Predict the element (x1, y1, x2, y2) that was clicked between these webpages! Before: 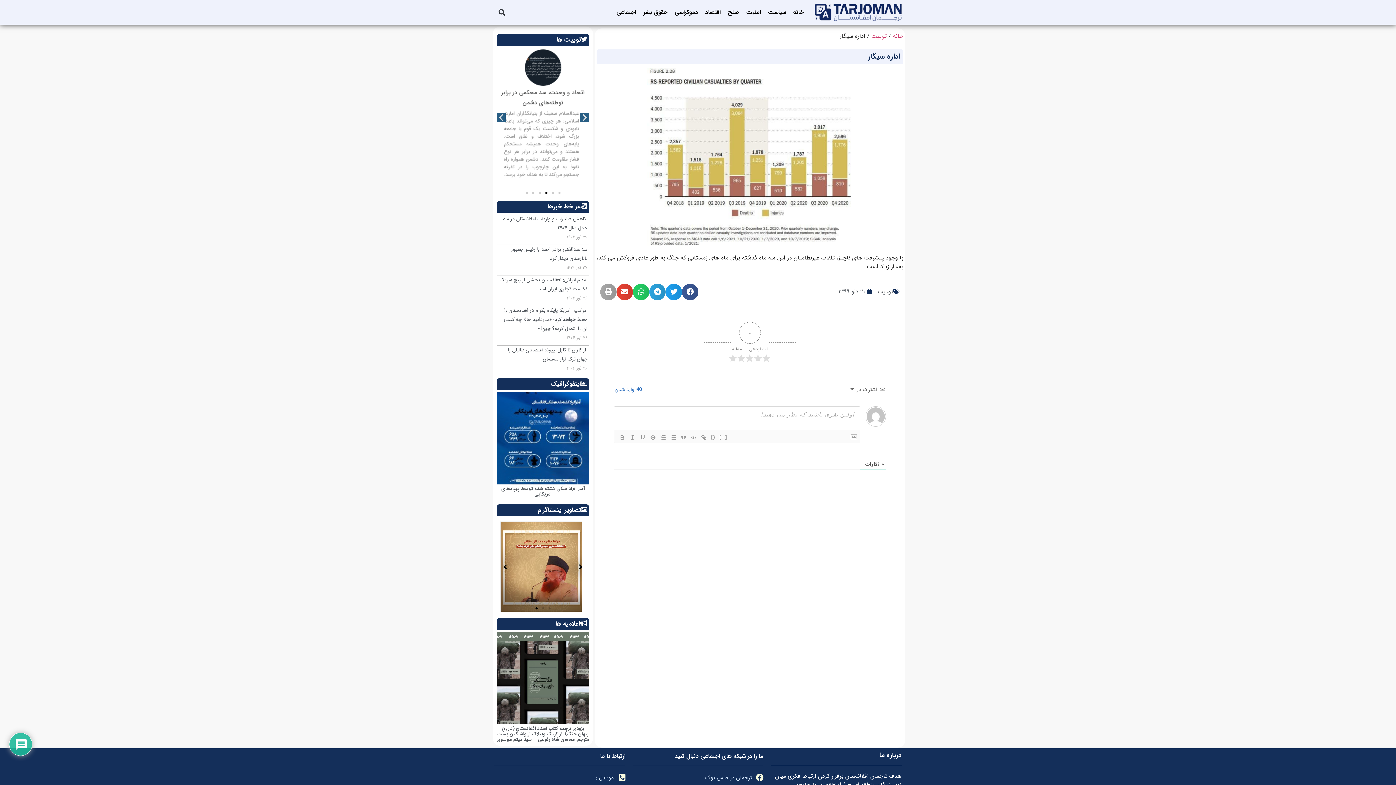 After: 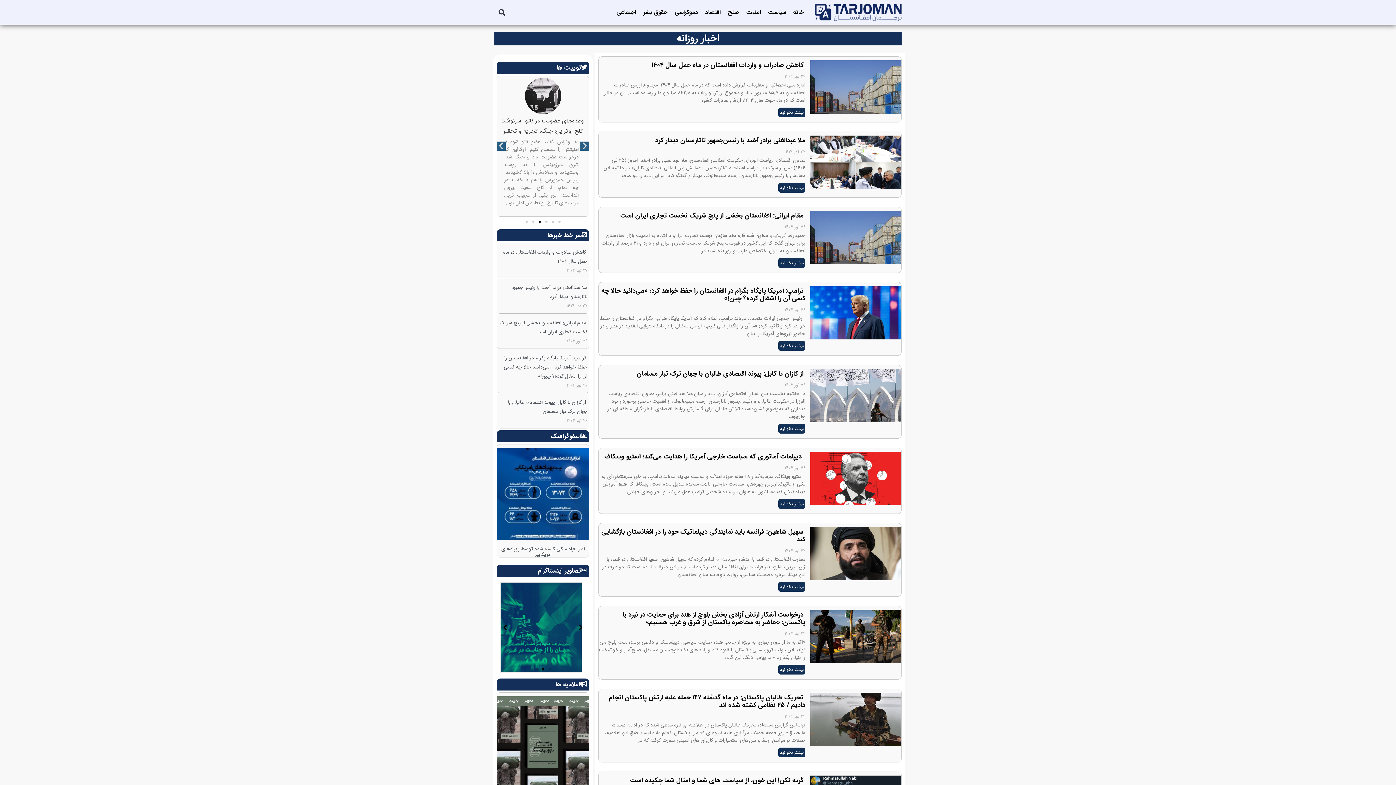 Action: bbox: (547, 201, 587, 211) label: سر خط خبرها